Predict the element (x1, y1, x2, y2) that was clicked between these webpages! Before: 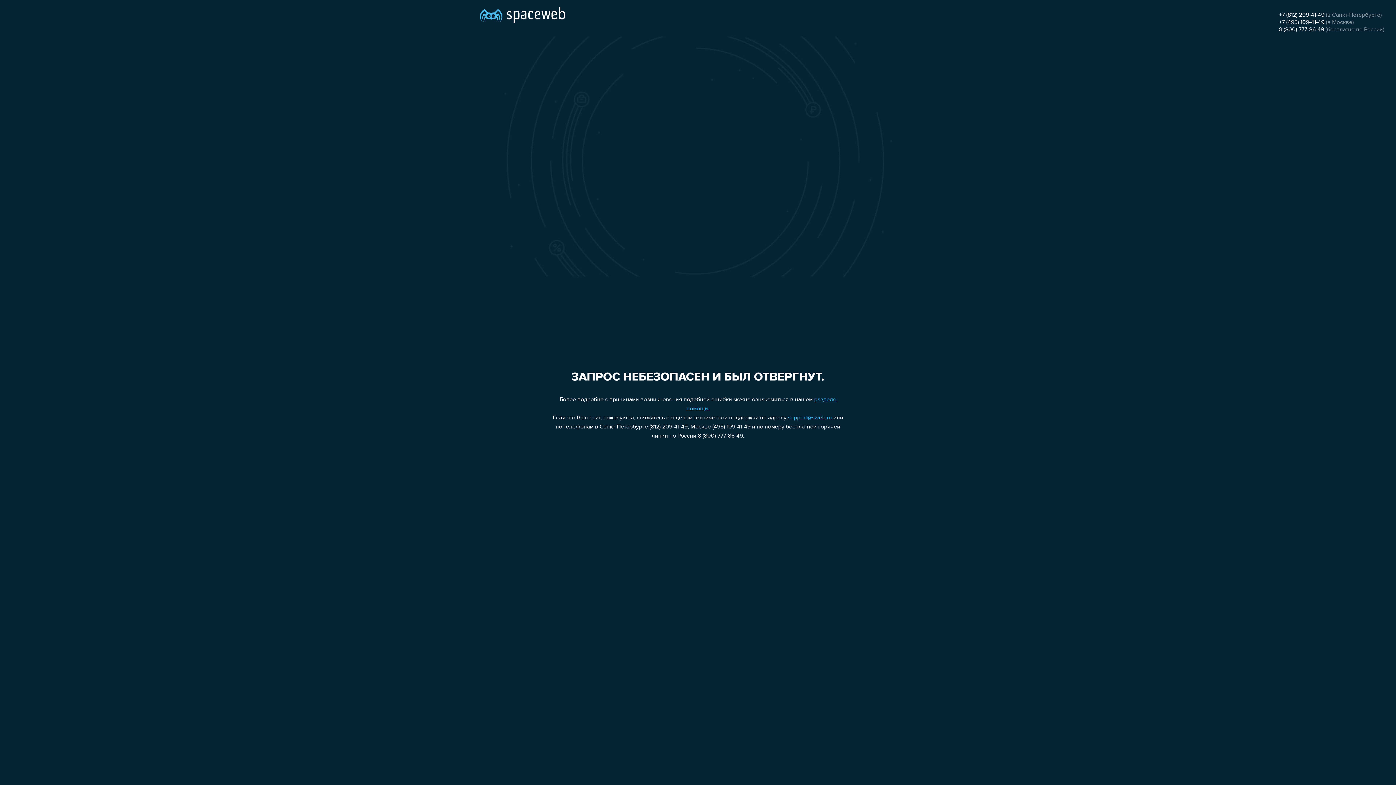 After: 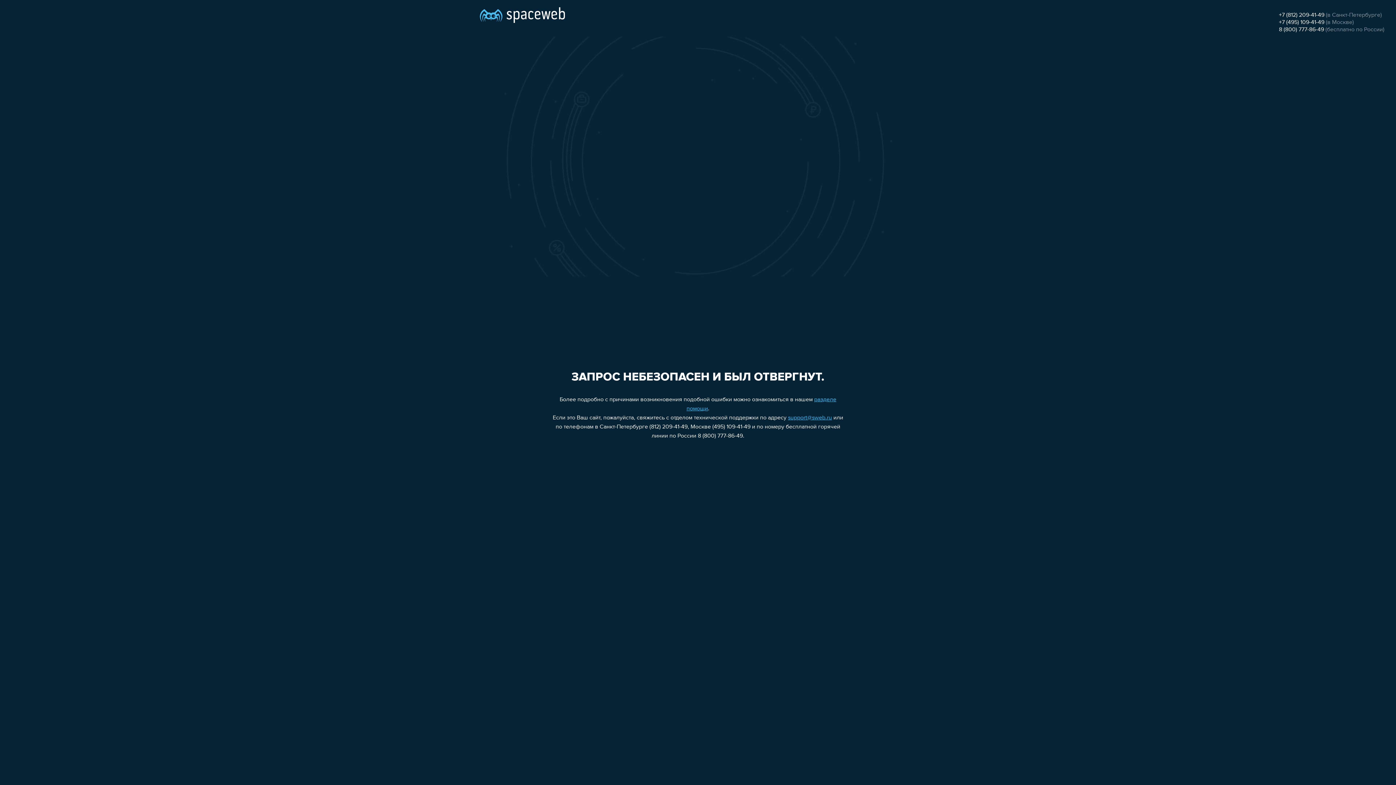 Action: bbox: (1279, 12, 1324, 18) label: +7 (812) 209-41-49